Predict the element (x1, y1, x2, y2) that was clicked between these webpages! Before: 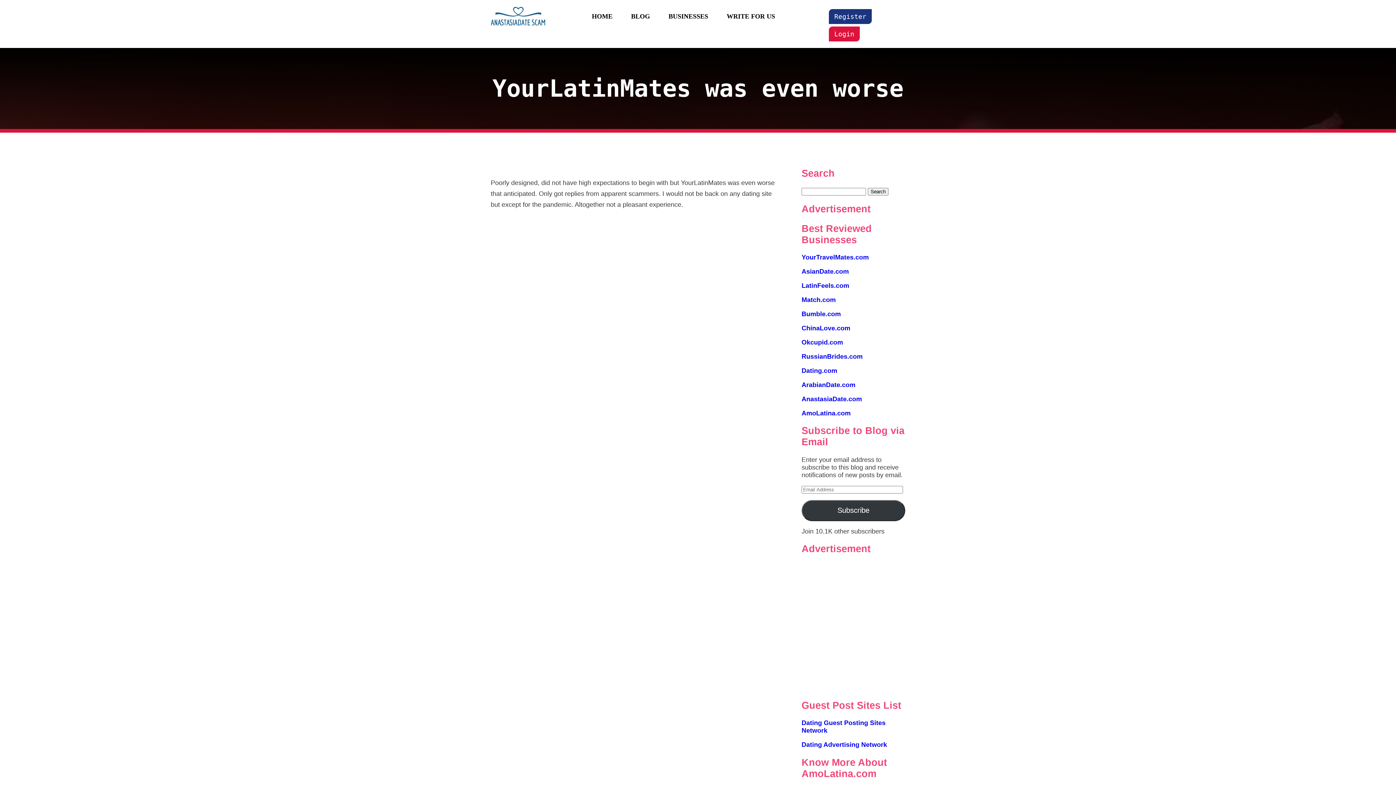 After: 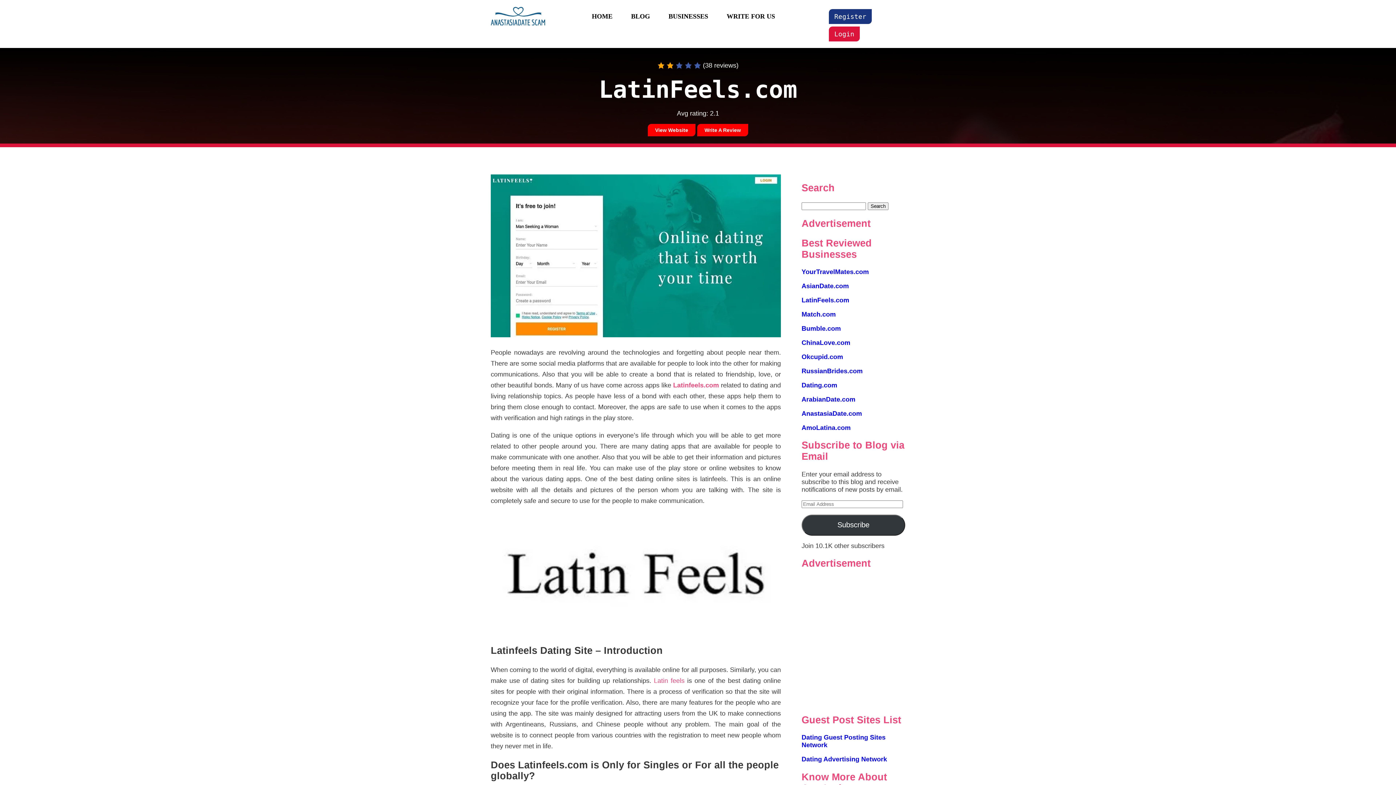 Action: bbox: (801, 282, 849, 289) label: LatinFeels.com